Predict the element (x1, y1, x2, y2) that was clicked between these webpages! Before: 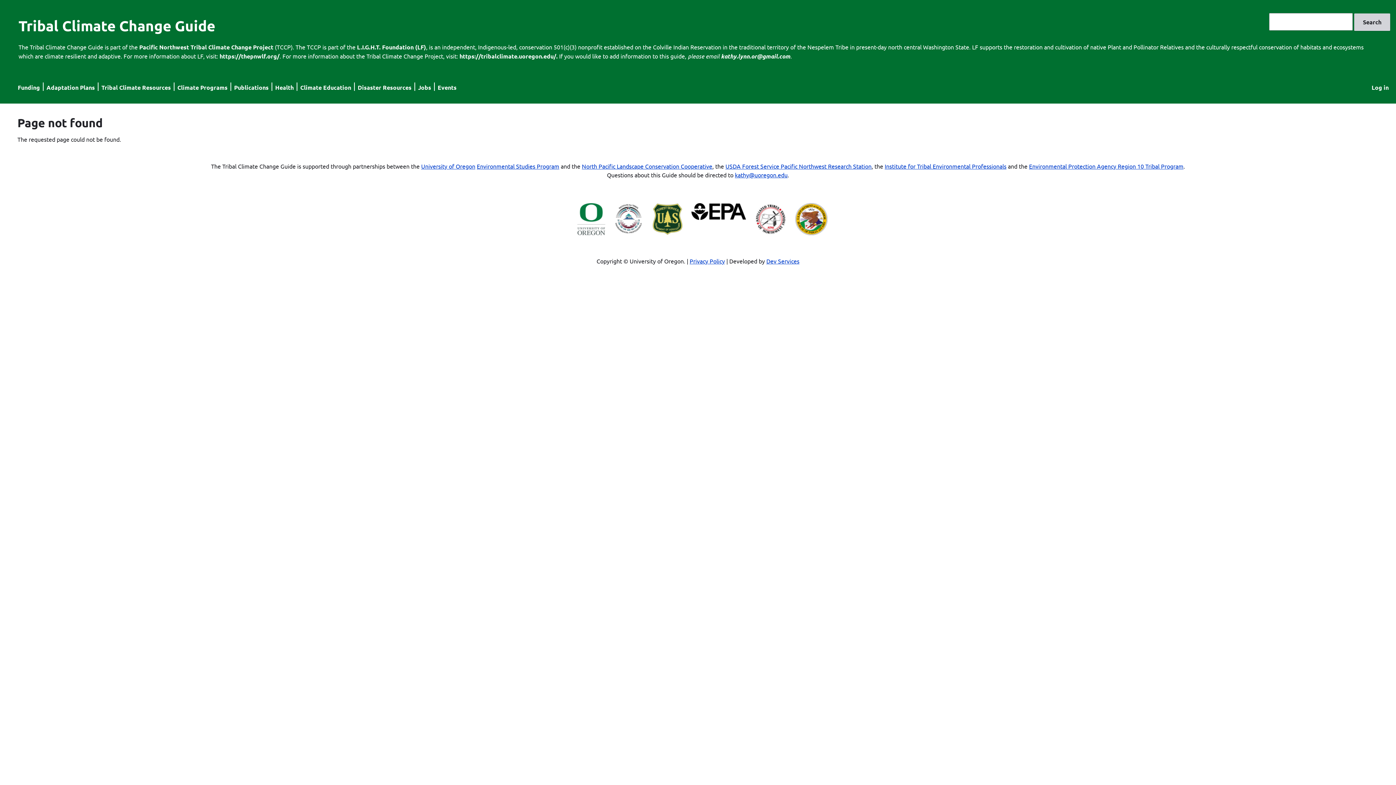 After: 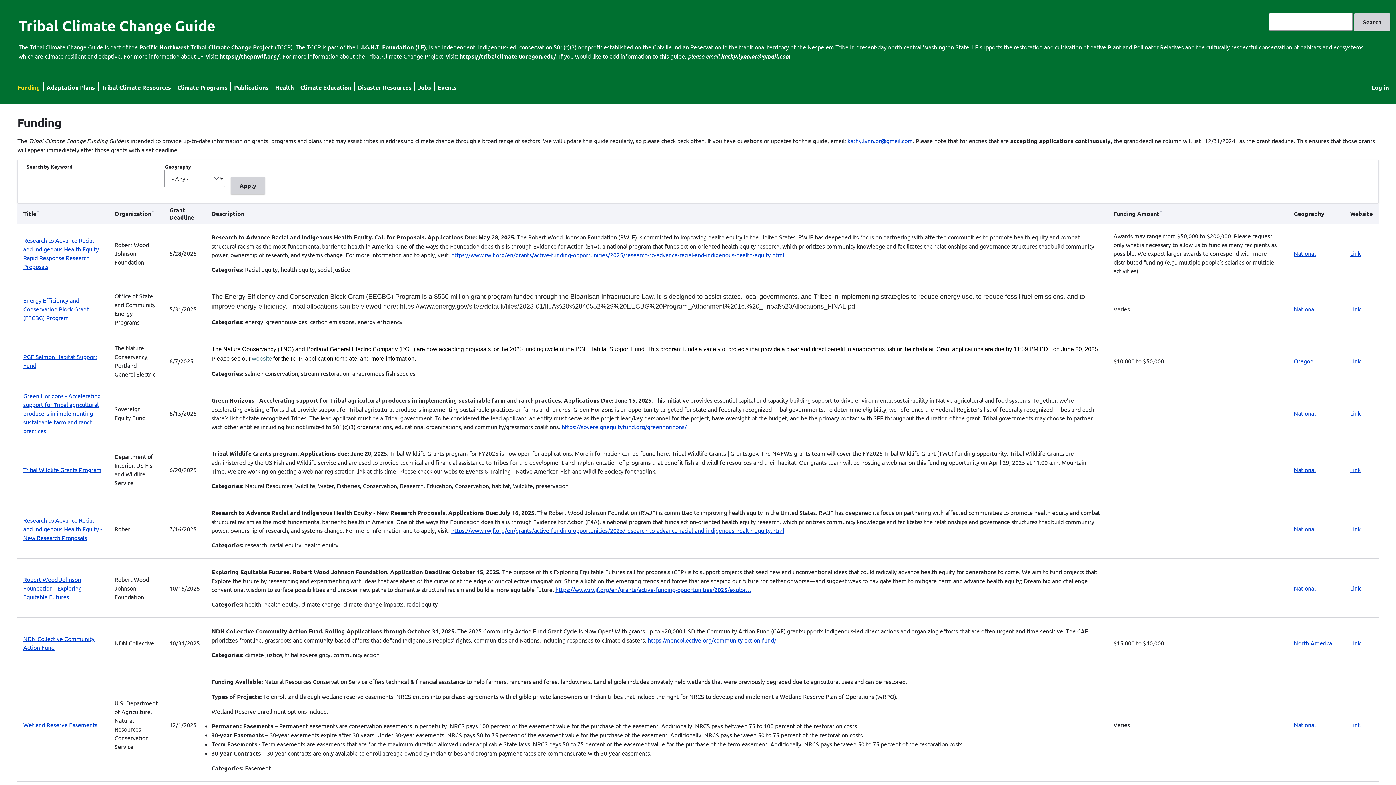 Action: label: Tribal Climate Change Guide bbox: (18, 16, 215, 34)